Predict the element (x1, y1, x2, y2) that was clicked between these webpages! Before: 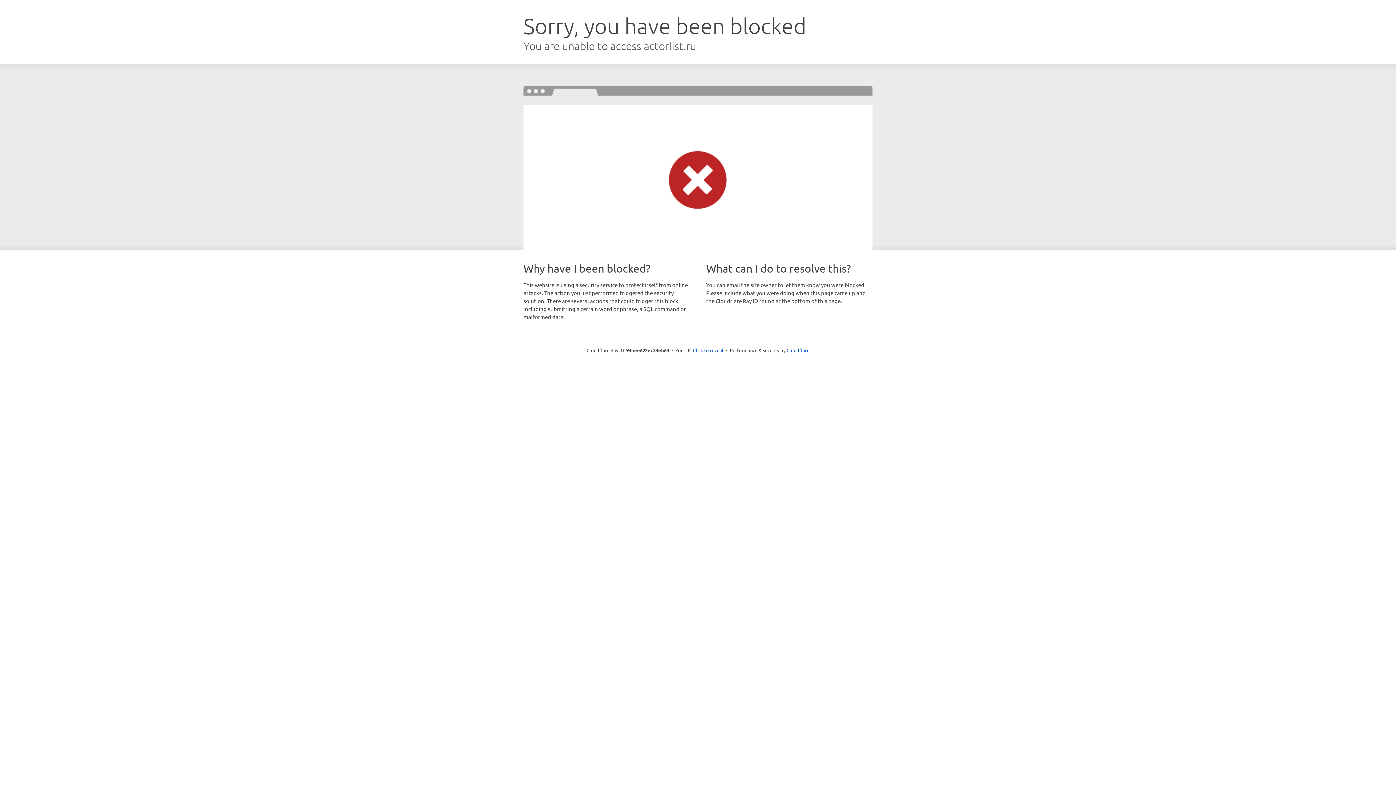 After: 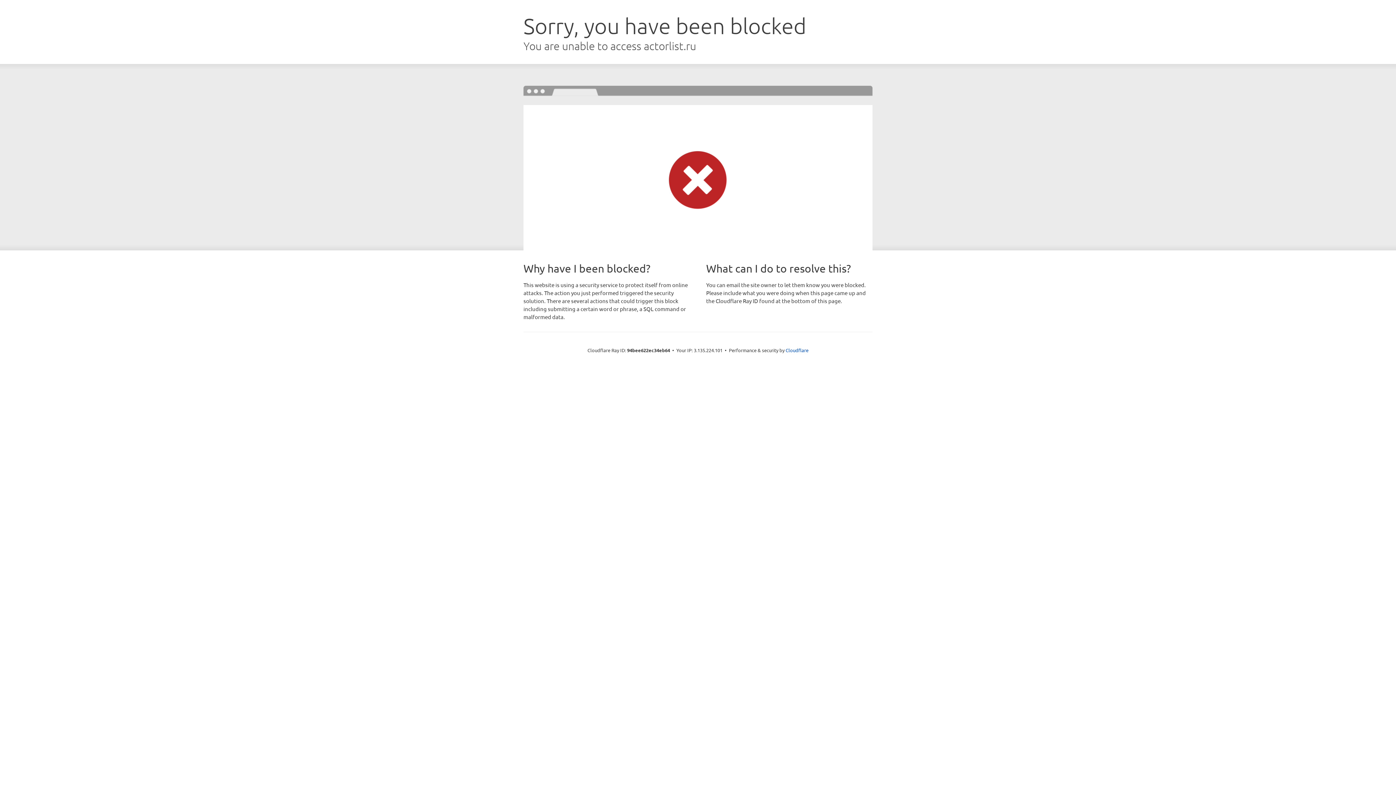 Action: label: Click to reveal bbox: (693, 346, 723, 353)